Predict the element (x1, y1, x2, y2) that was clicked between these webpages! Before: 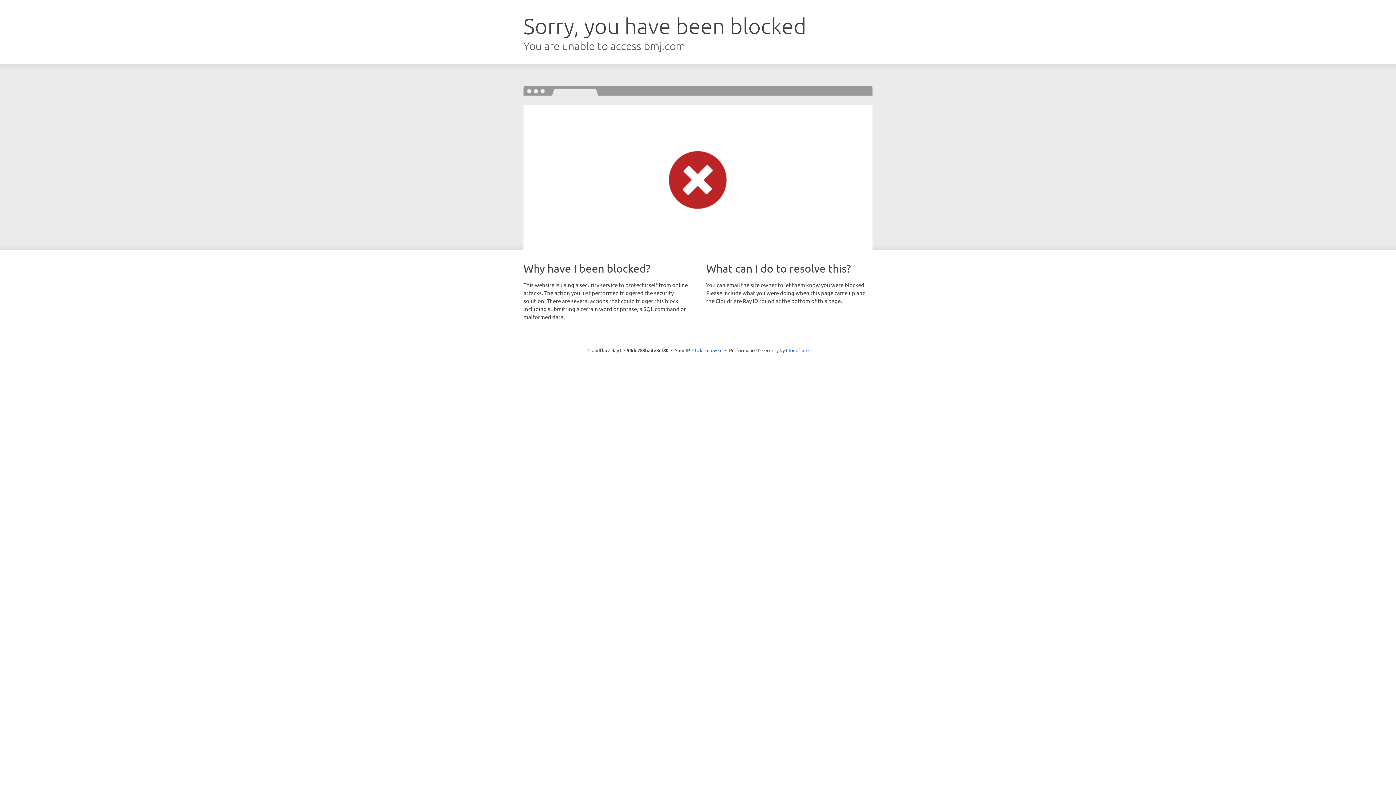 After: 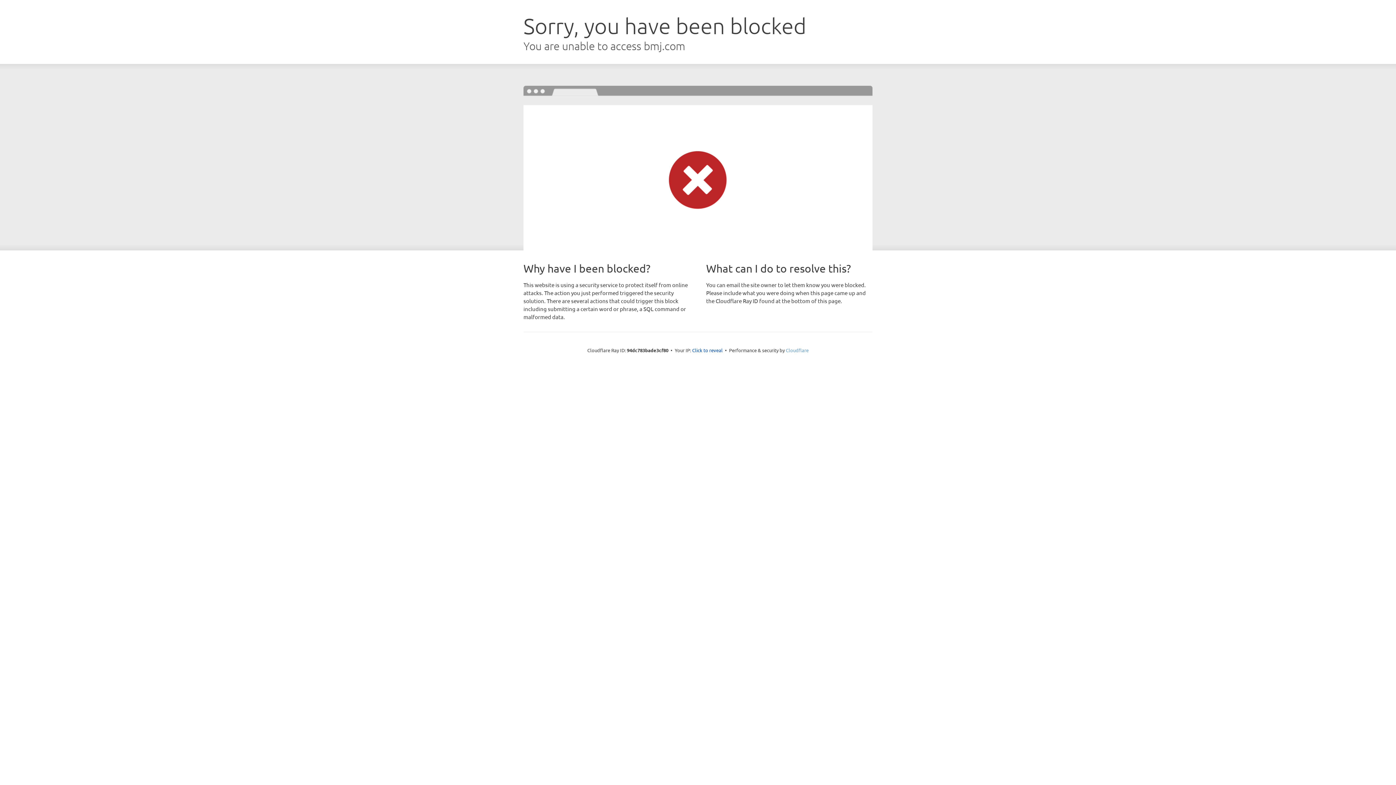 Action: bbox: (786, 347, 808, 353) label: Cloudflare